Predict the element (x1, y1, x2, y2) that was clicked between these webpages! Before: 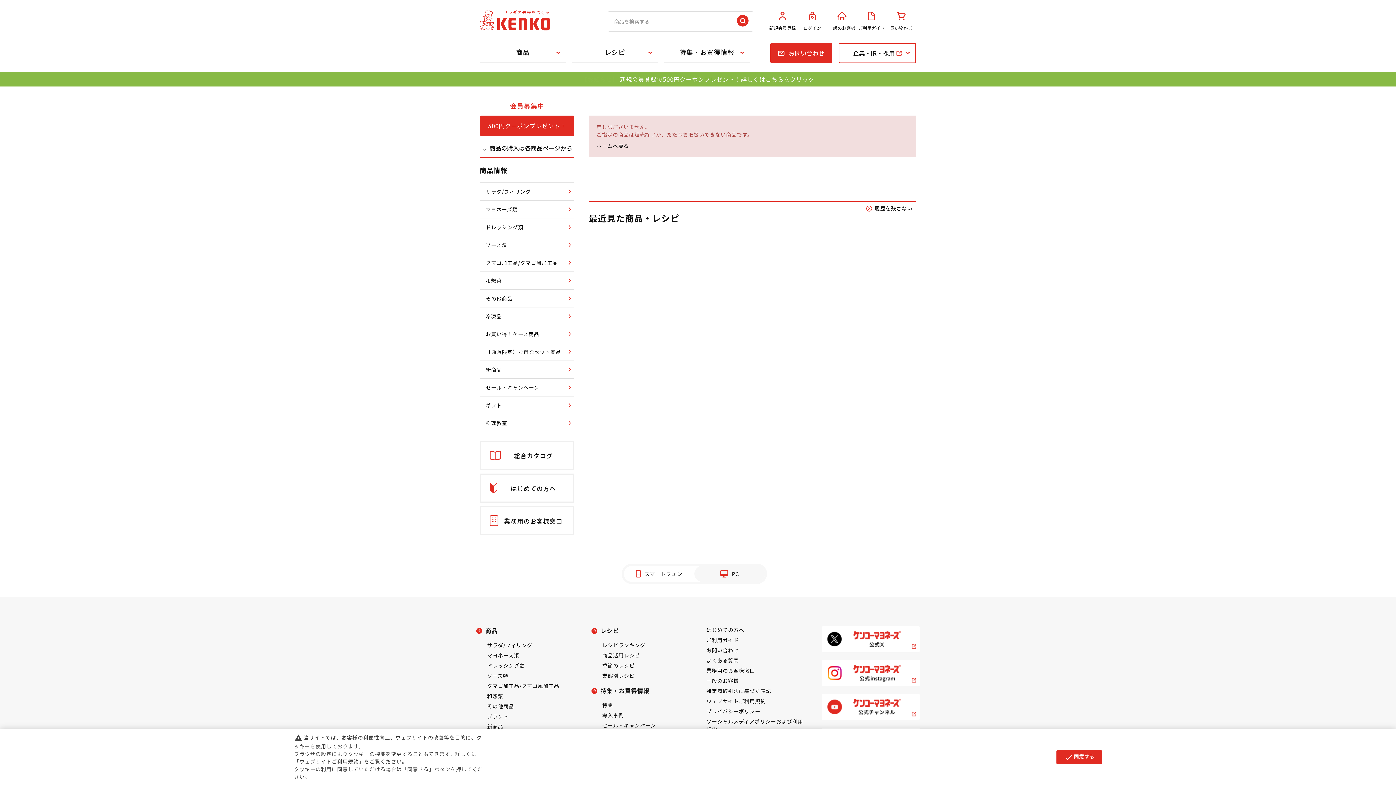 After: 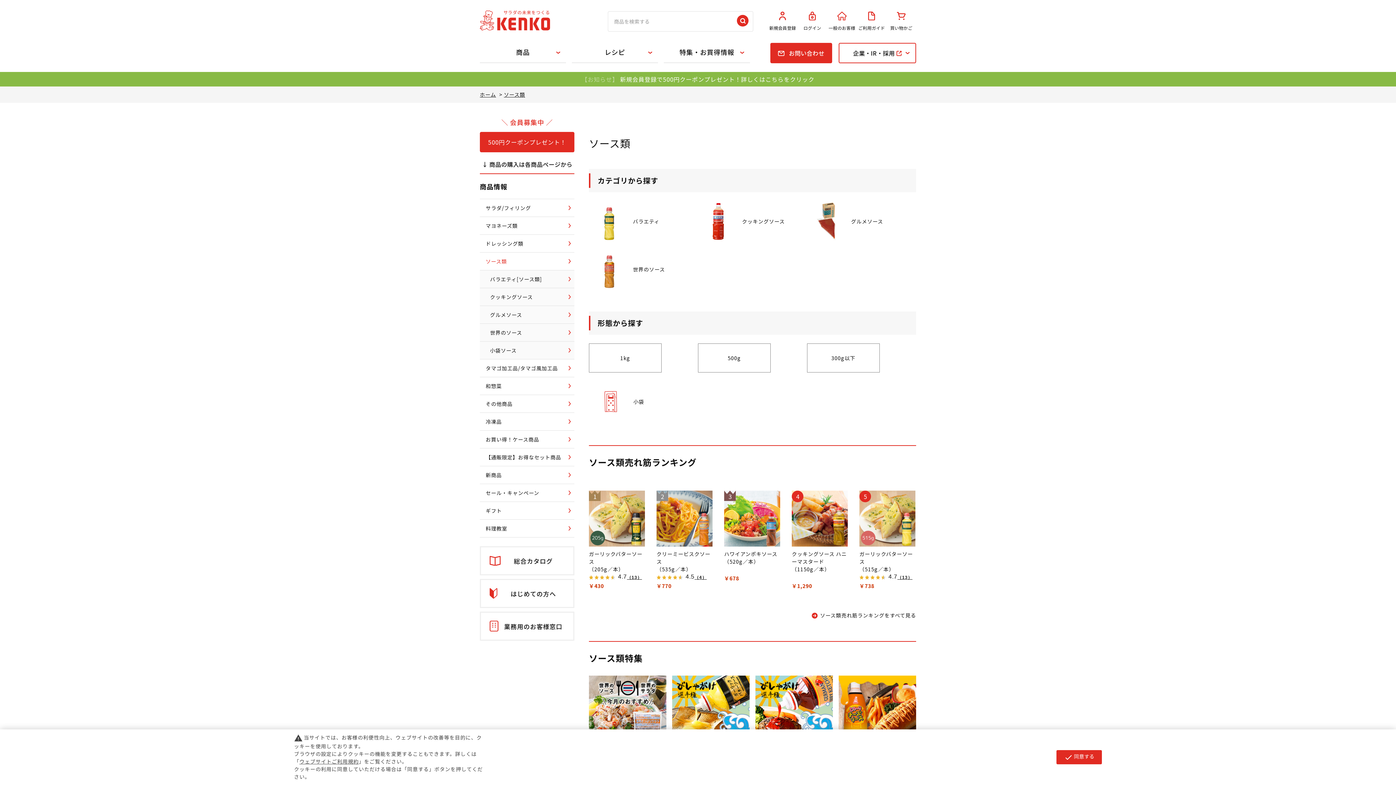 Action: bbox: (487, 672, 508, 679) label: ソース類